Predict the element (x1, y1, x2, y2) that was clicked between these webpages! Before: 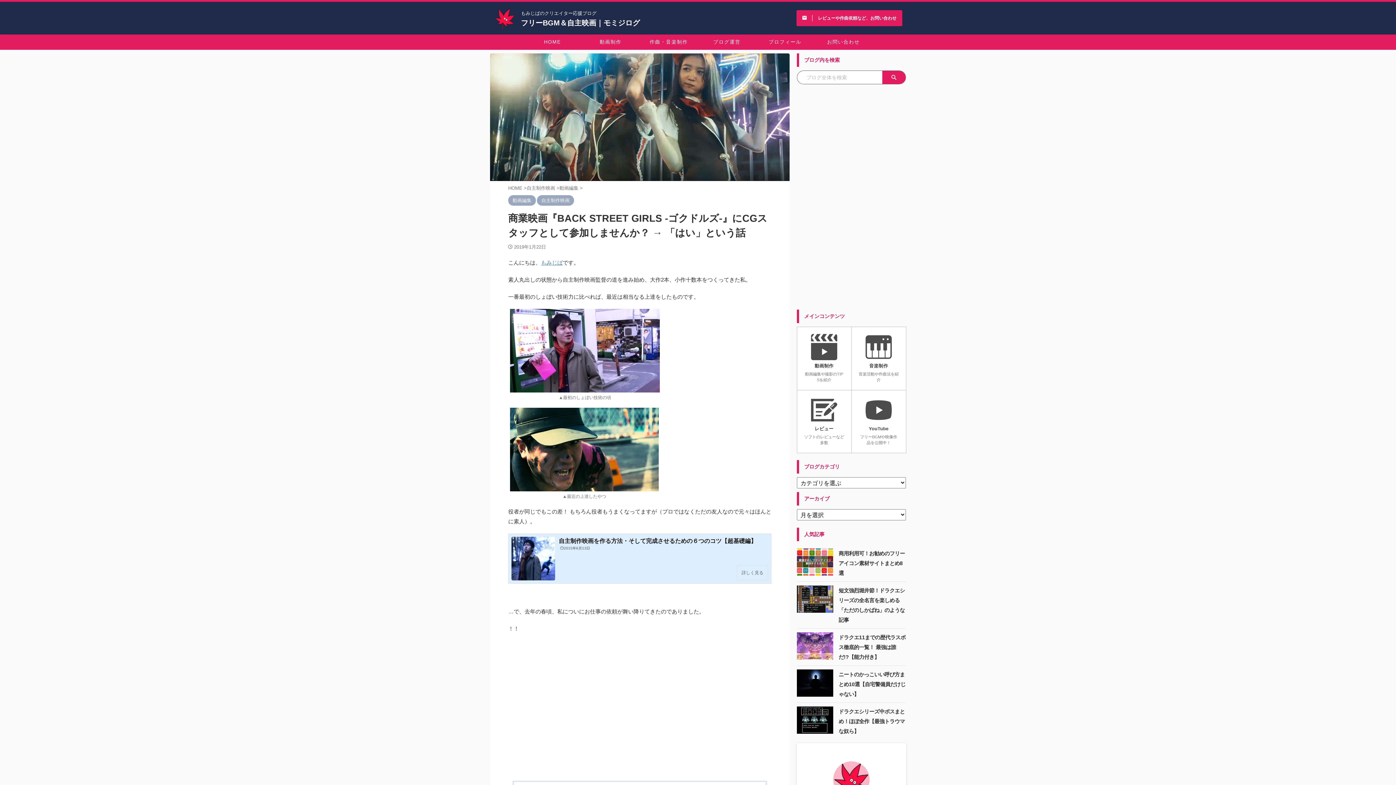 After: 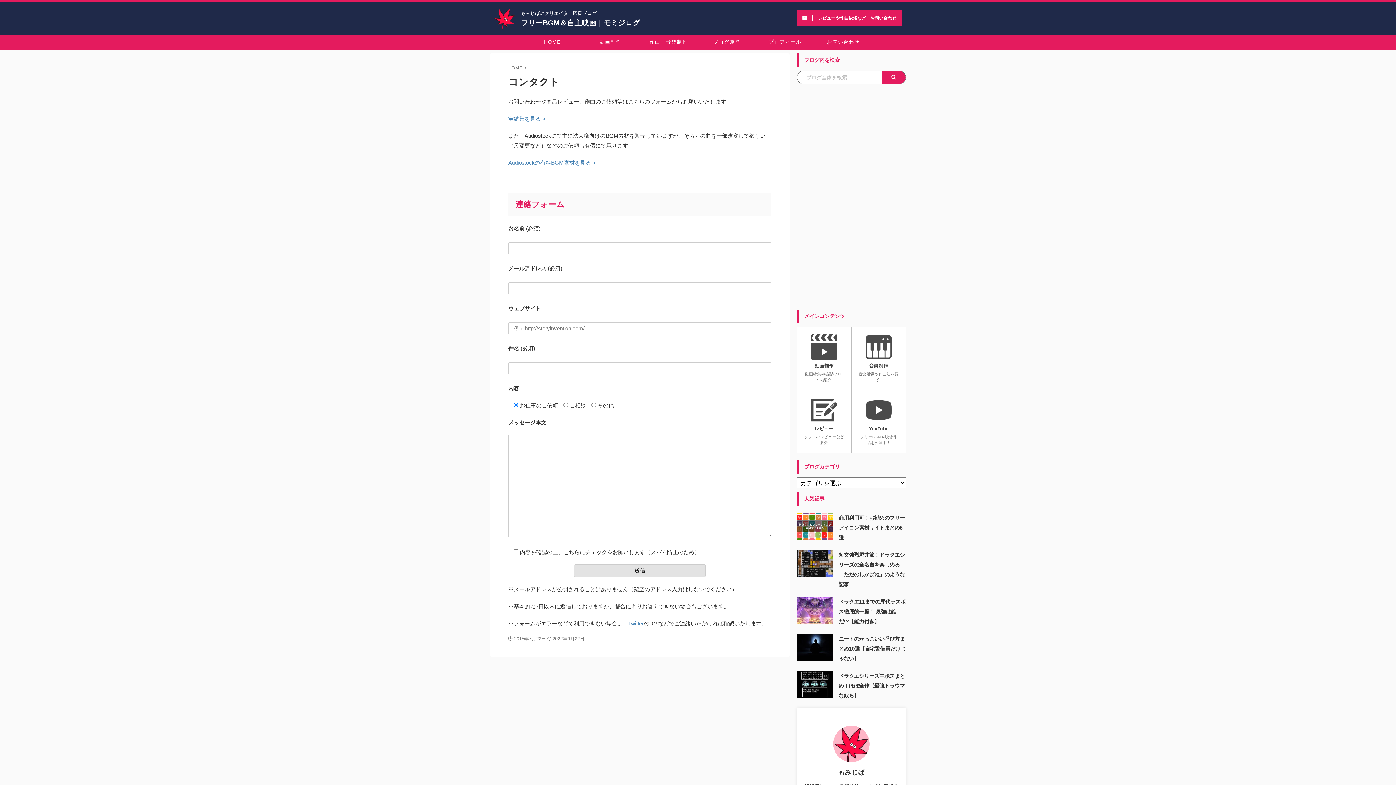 Action: bbox: (796, 10, 902, 26) label: レビューや作曲依頼など、お問い合わせ